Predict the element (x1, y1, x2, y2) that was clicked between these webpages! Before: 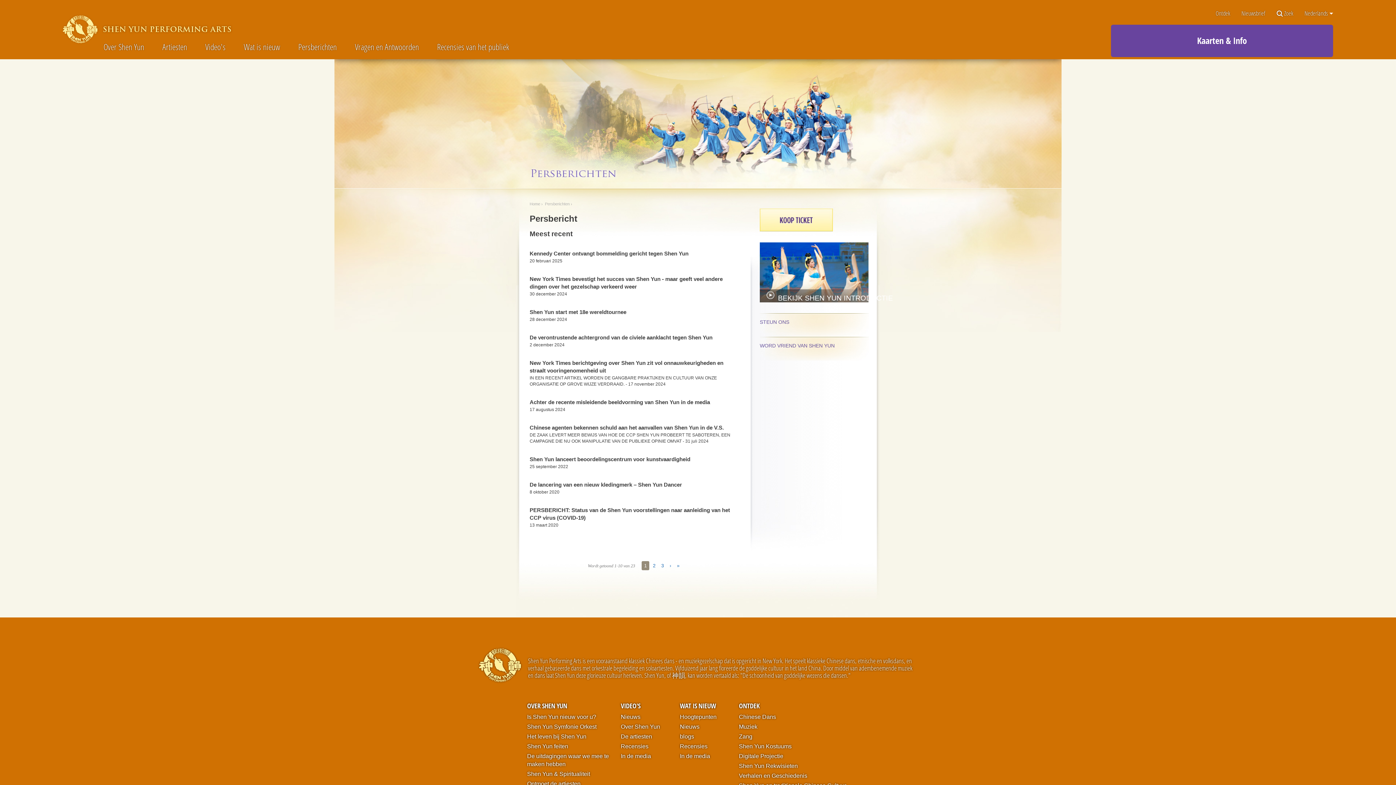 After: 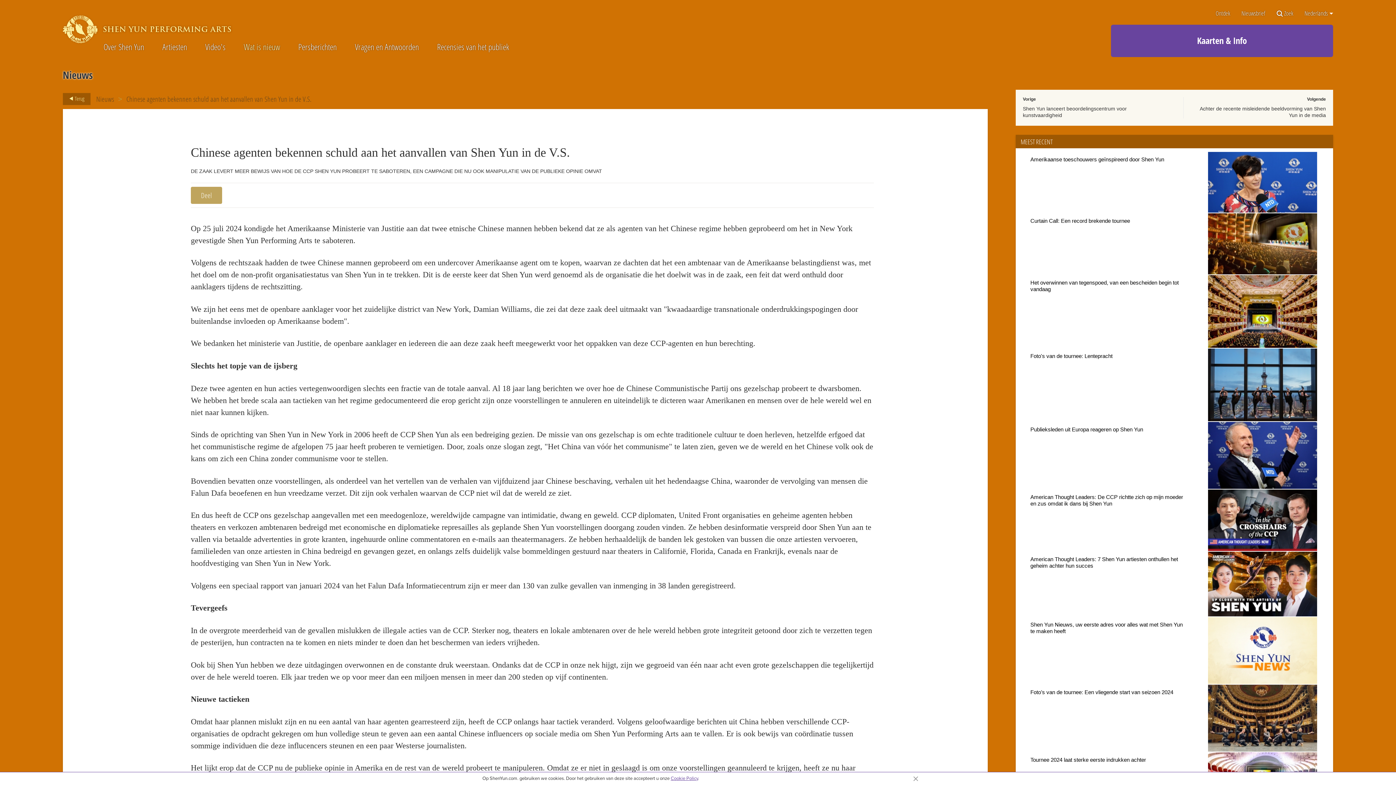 Action: label: Chinese agenten bekennen schuld aan het aanvallen van Shen Yun in de V.S. bbox: (529, 424, 724, 430)